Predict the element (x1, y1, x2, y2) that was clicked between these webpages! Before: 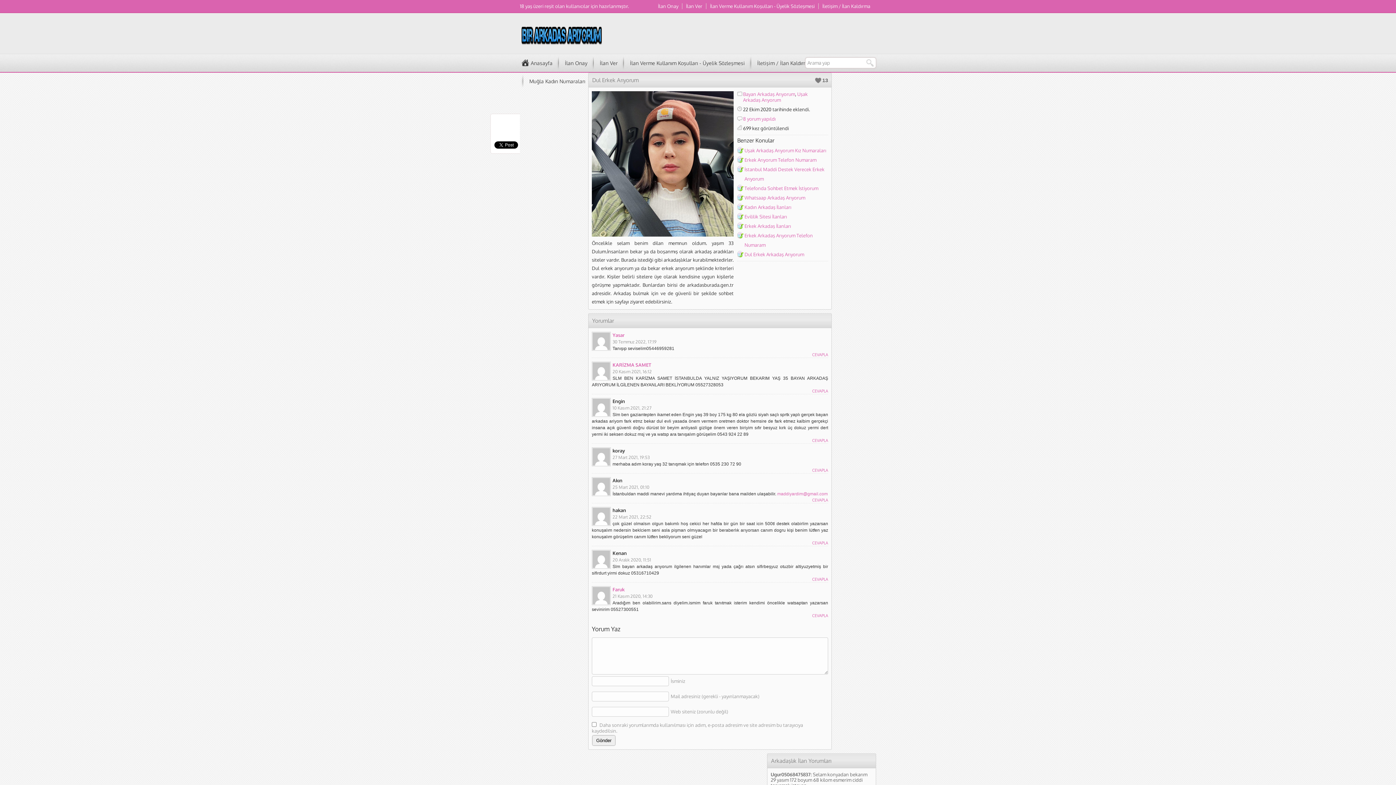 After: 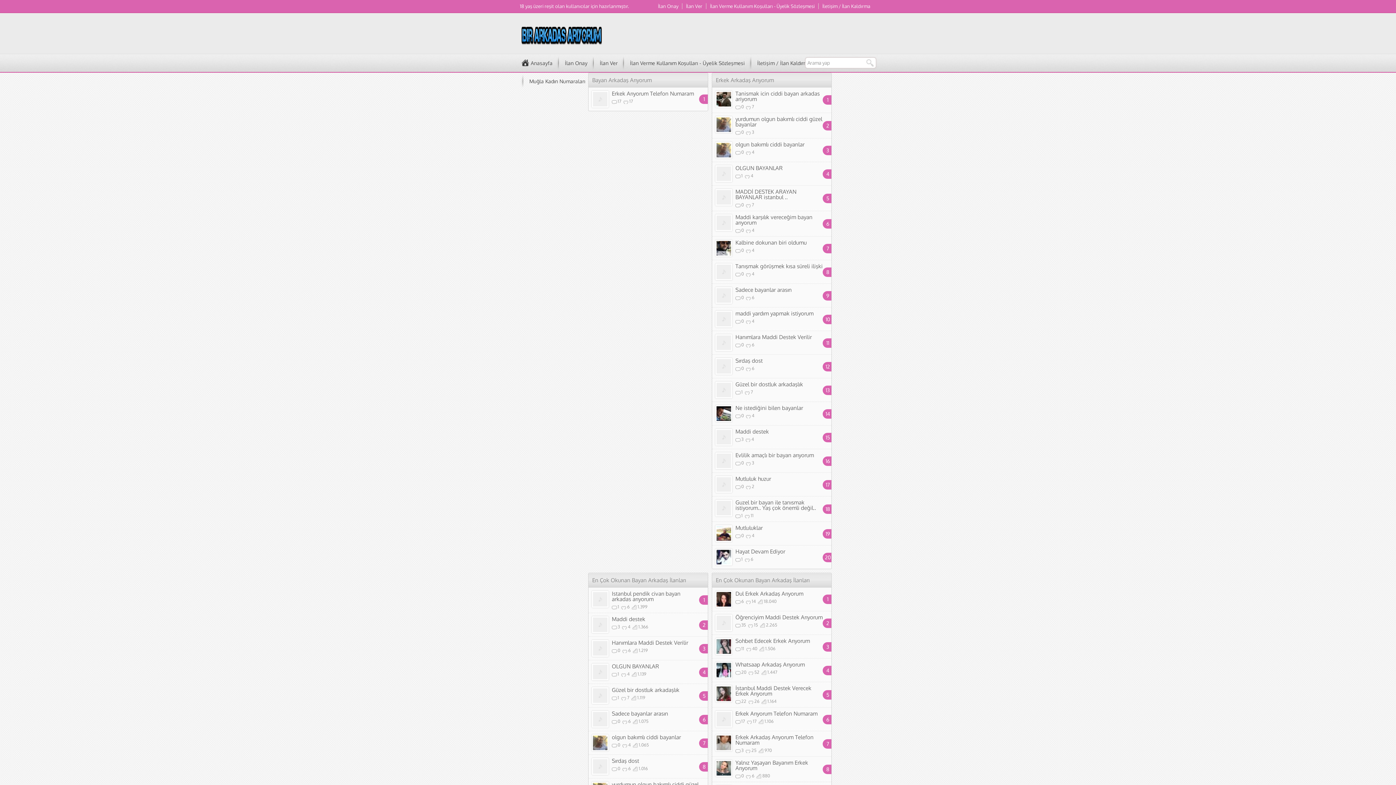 Action: bbox: (520, 41, 603, 49)